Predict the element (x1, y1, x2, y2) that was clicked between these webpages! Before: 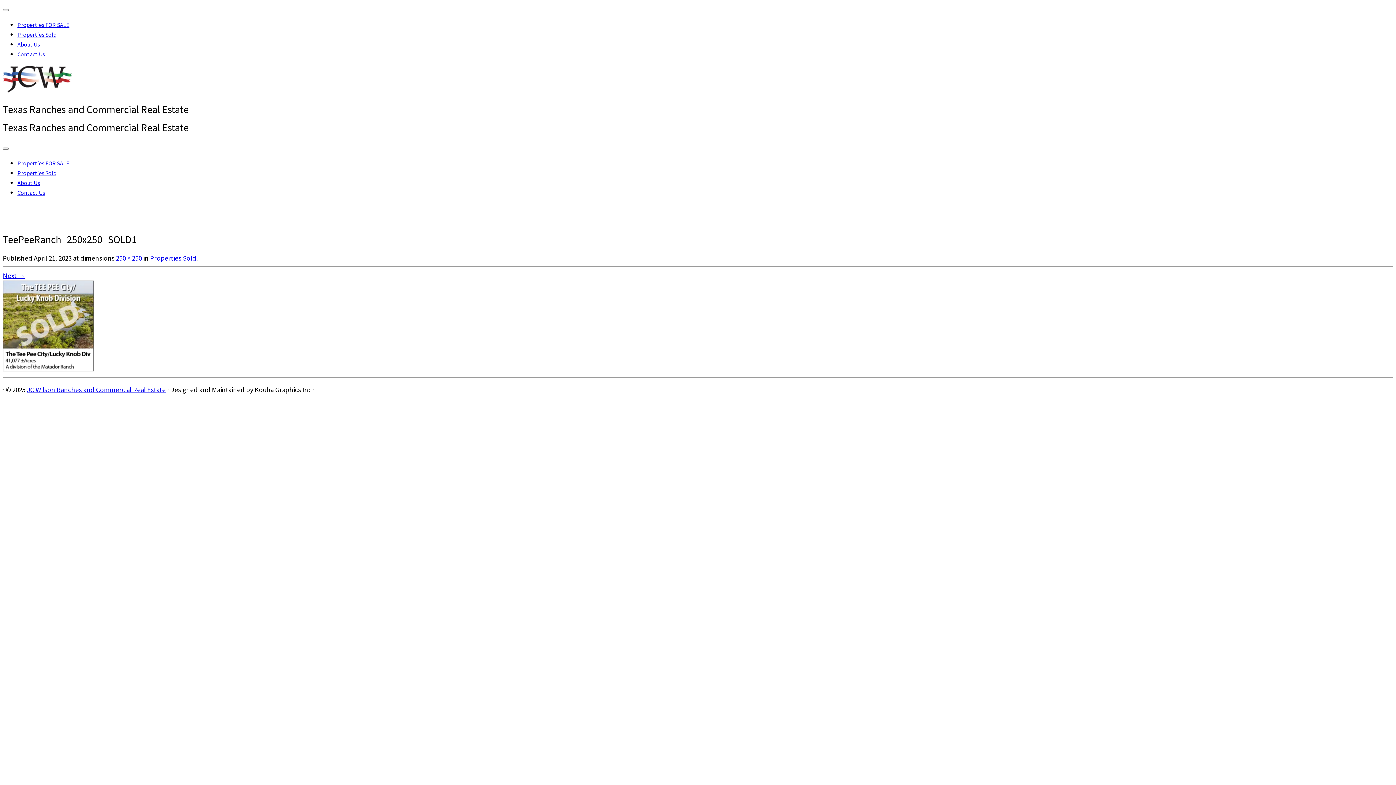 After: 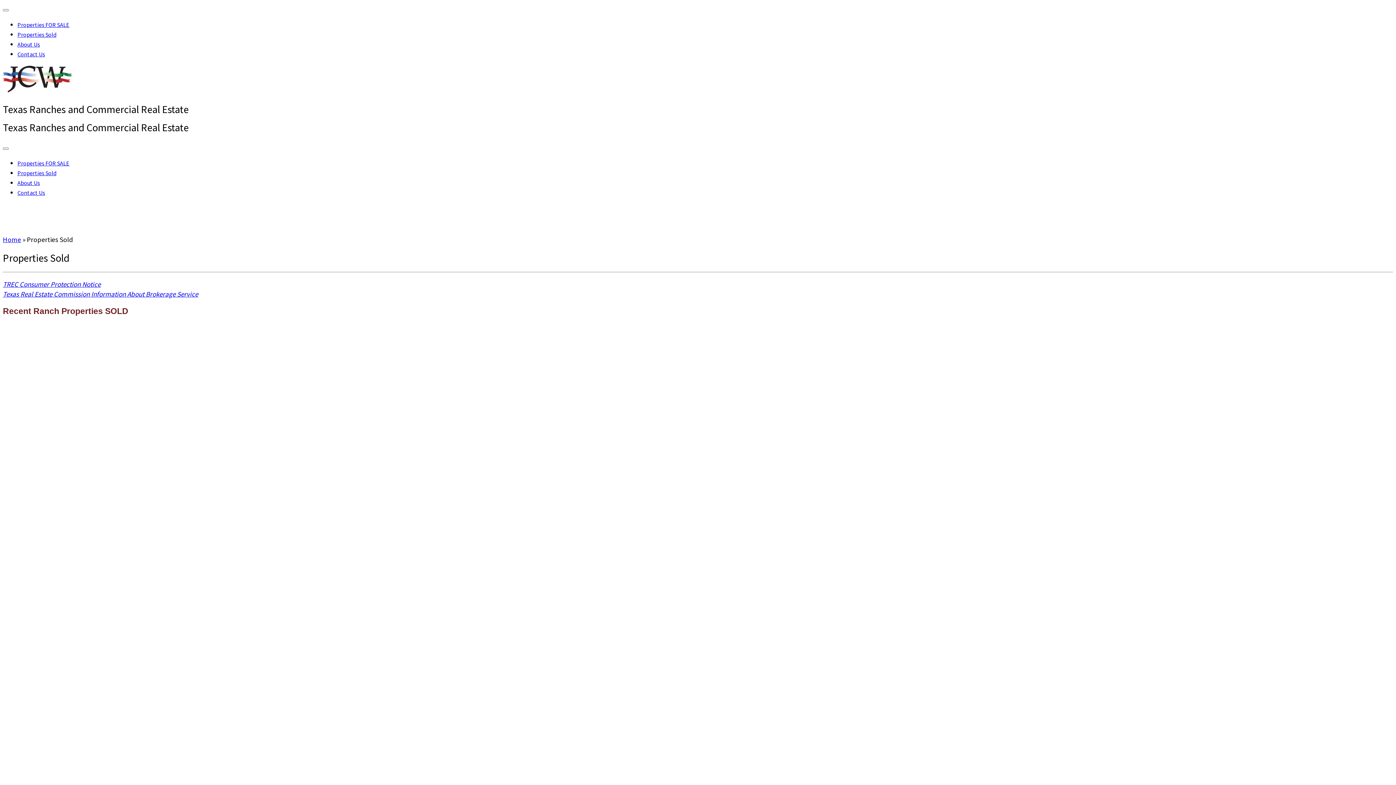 Action: label: Properties Sold bbox: (17, 30, 56, 38)